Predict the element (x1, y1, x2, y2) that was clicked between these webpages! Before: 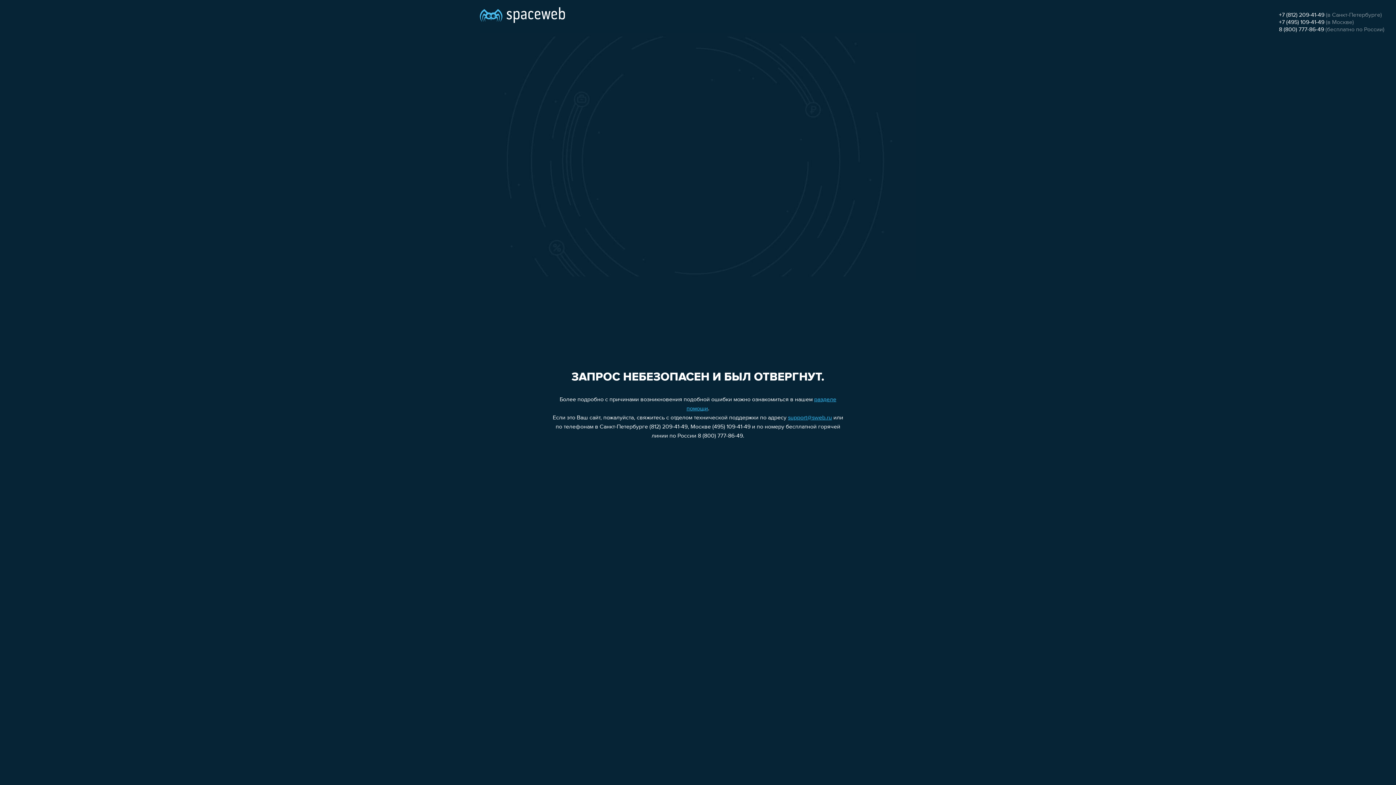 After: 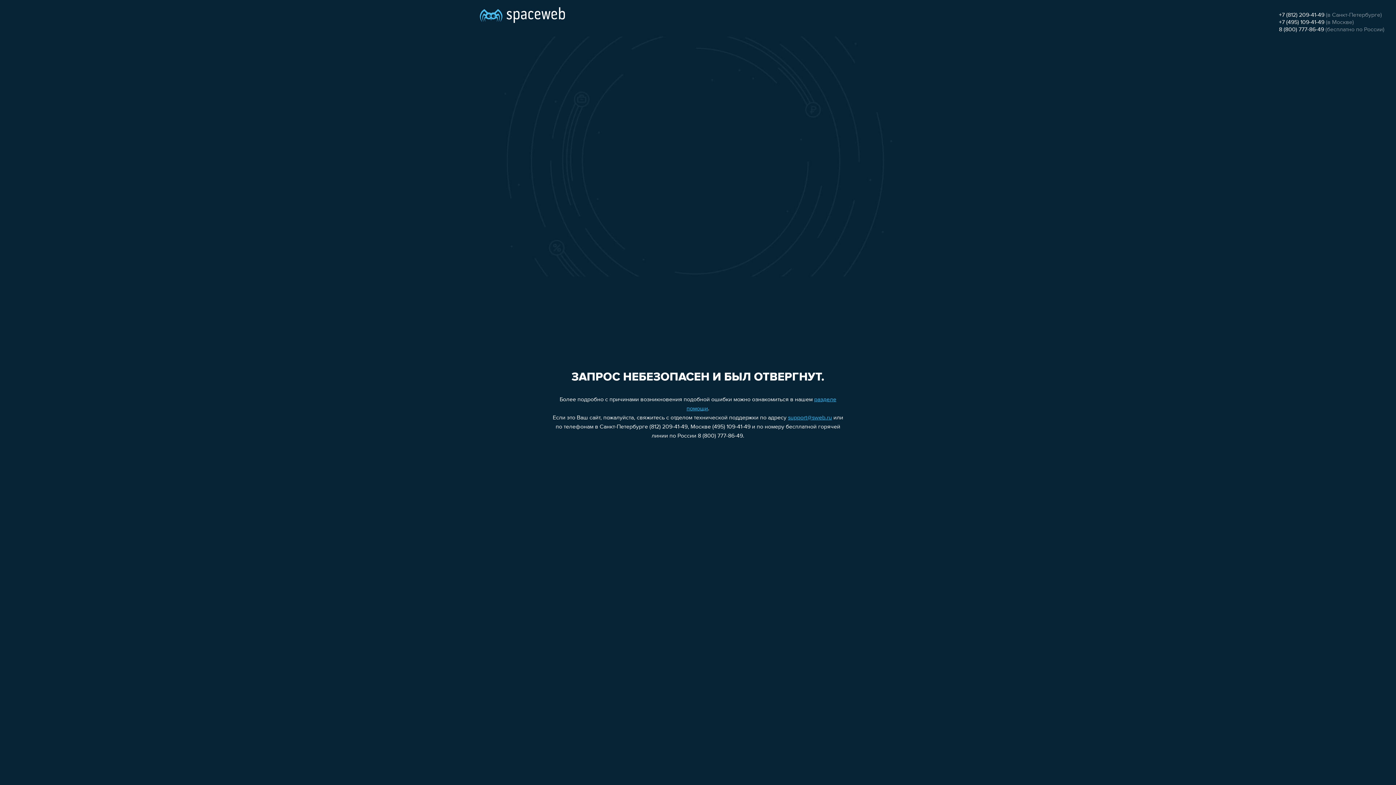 Action: label: support@sweb.ru bbox: (788, 415, 832, 421)